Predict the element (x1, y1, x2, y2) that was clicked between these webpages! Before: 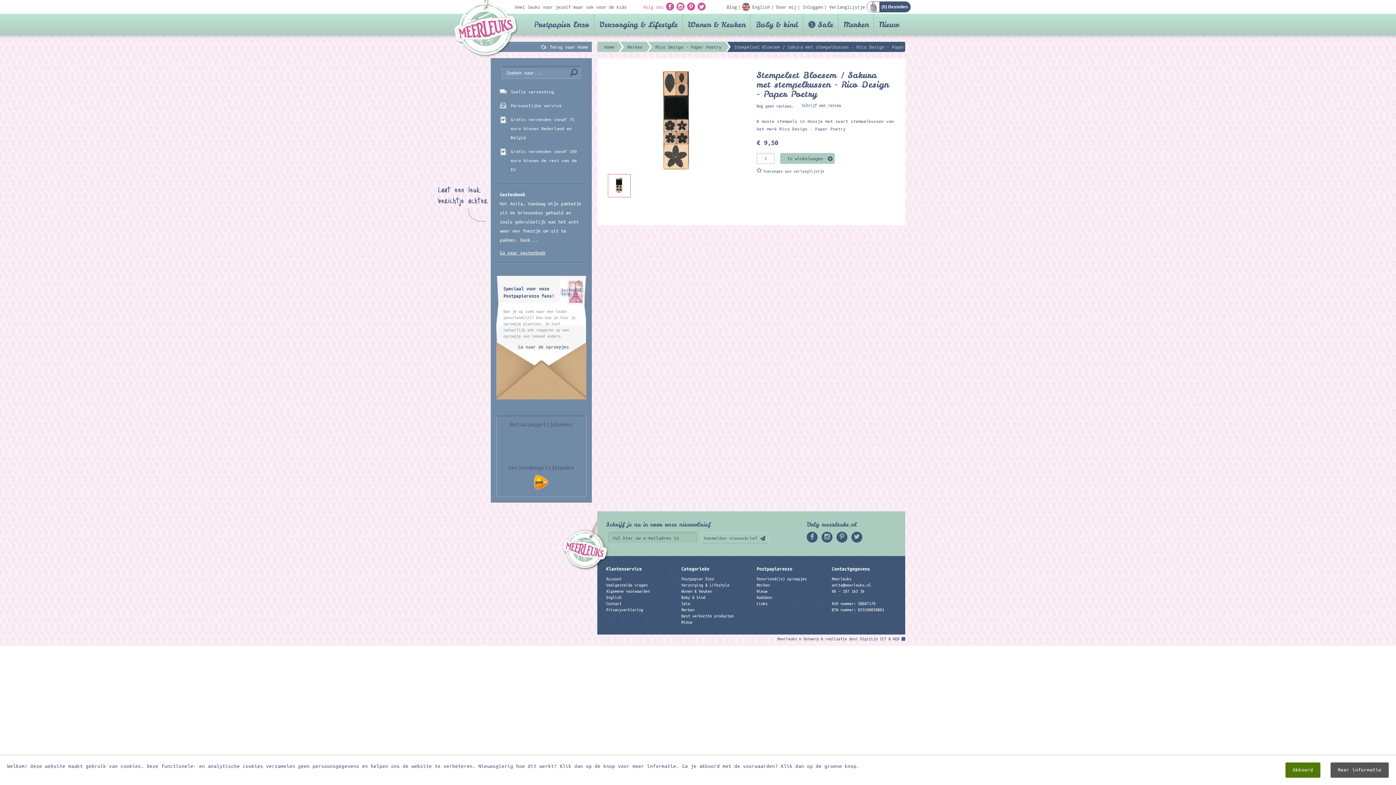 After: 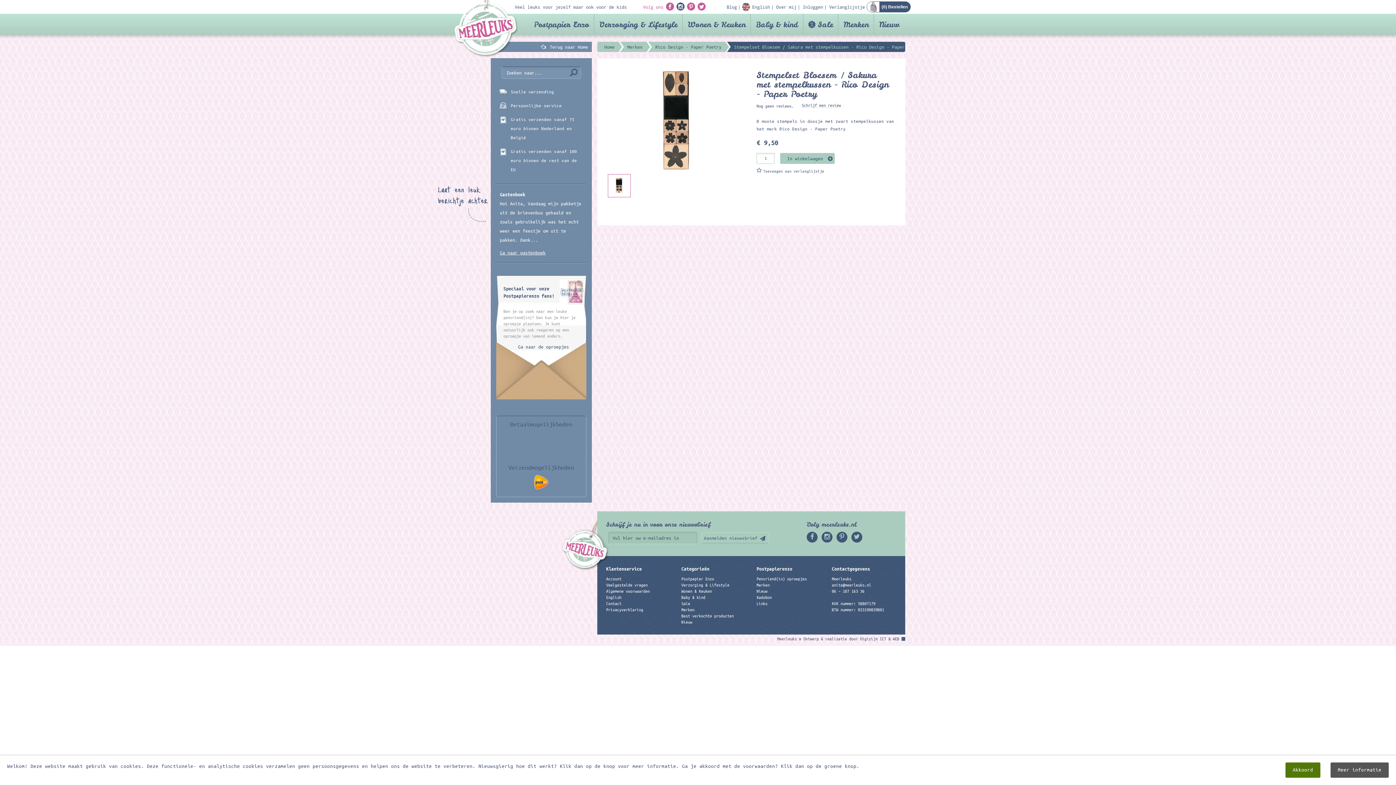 Action: bbox: (676, 2, 684, 10)